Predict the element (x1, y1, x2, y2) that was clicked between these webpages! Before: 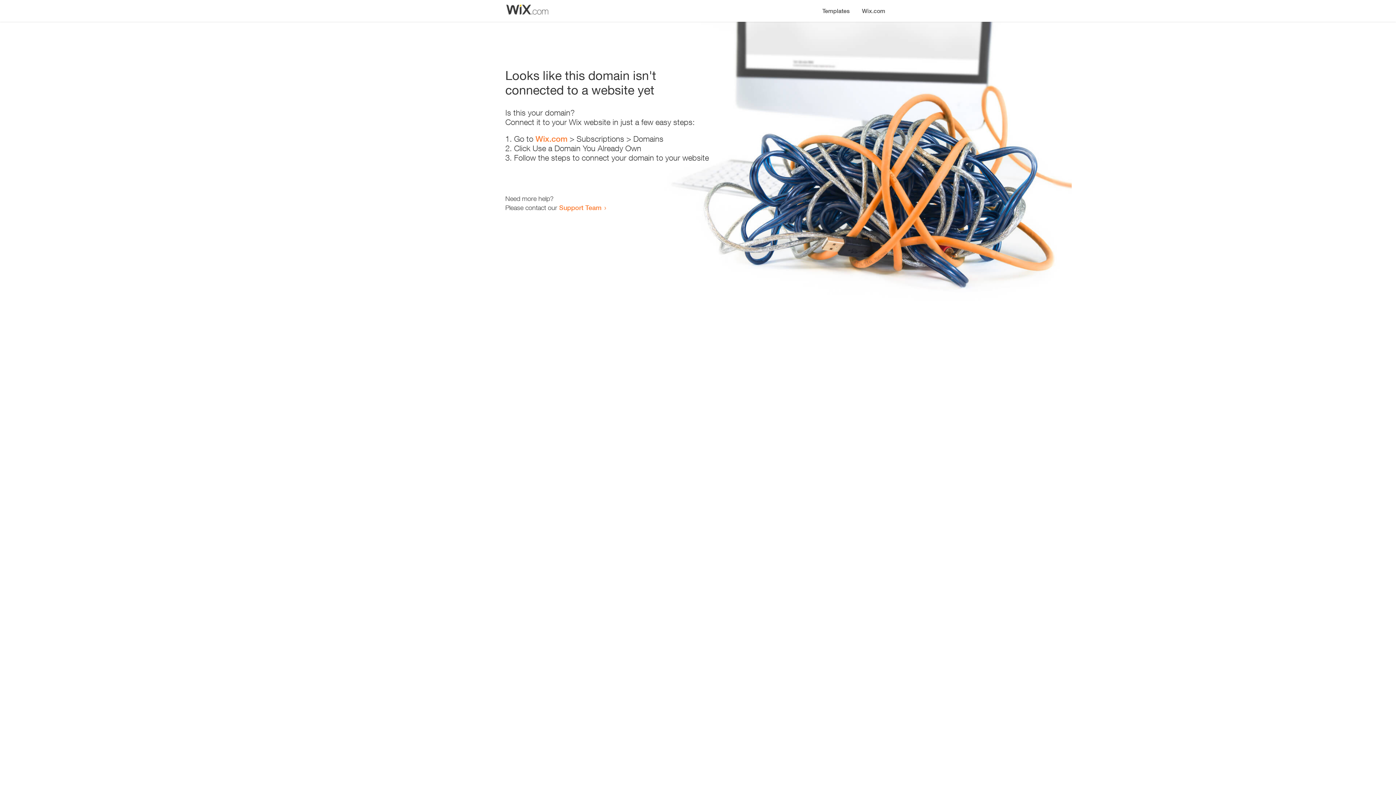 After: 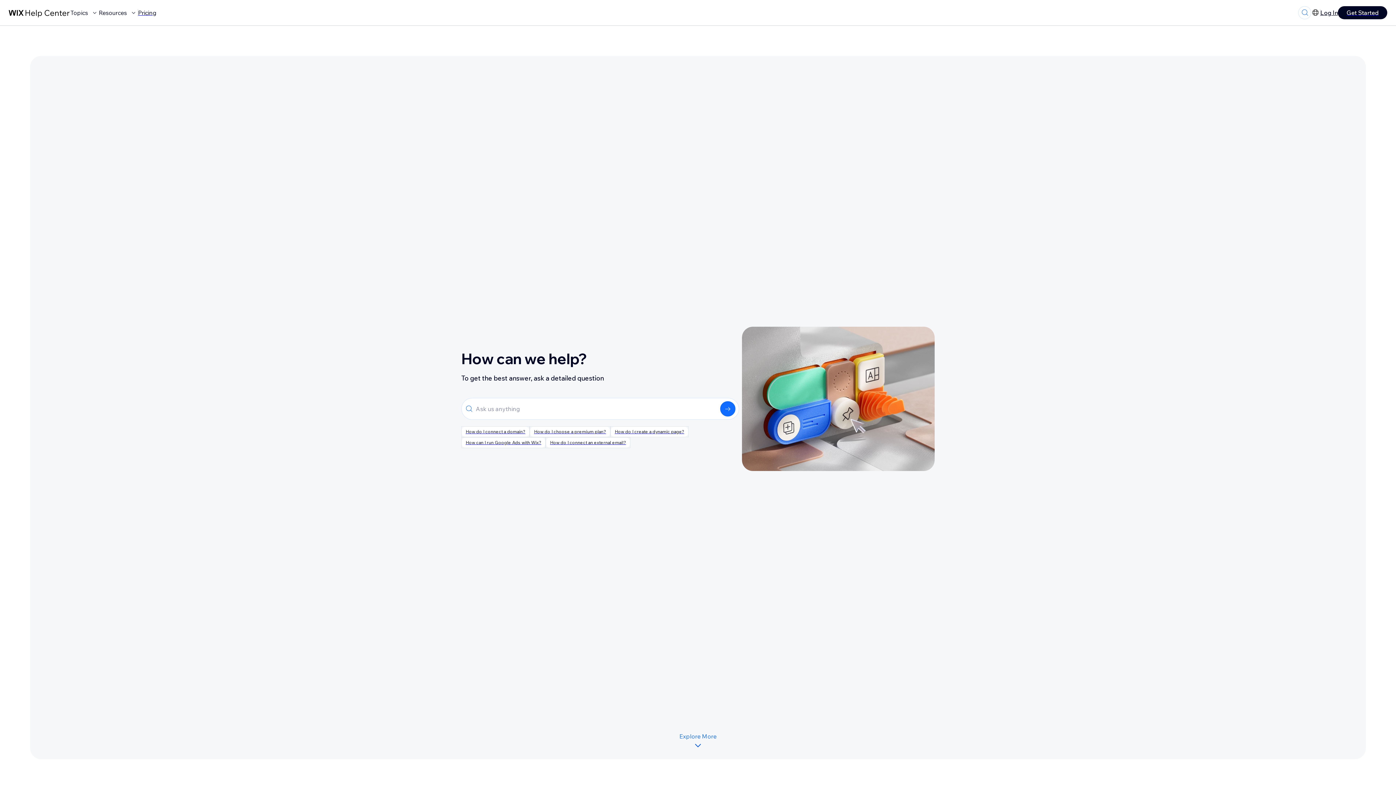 Action: bbox: (559, 203, 601, 211) label: Support Team